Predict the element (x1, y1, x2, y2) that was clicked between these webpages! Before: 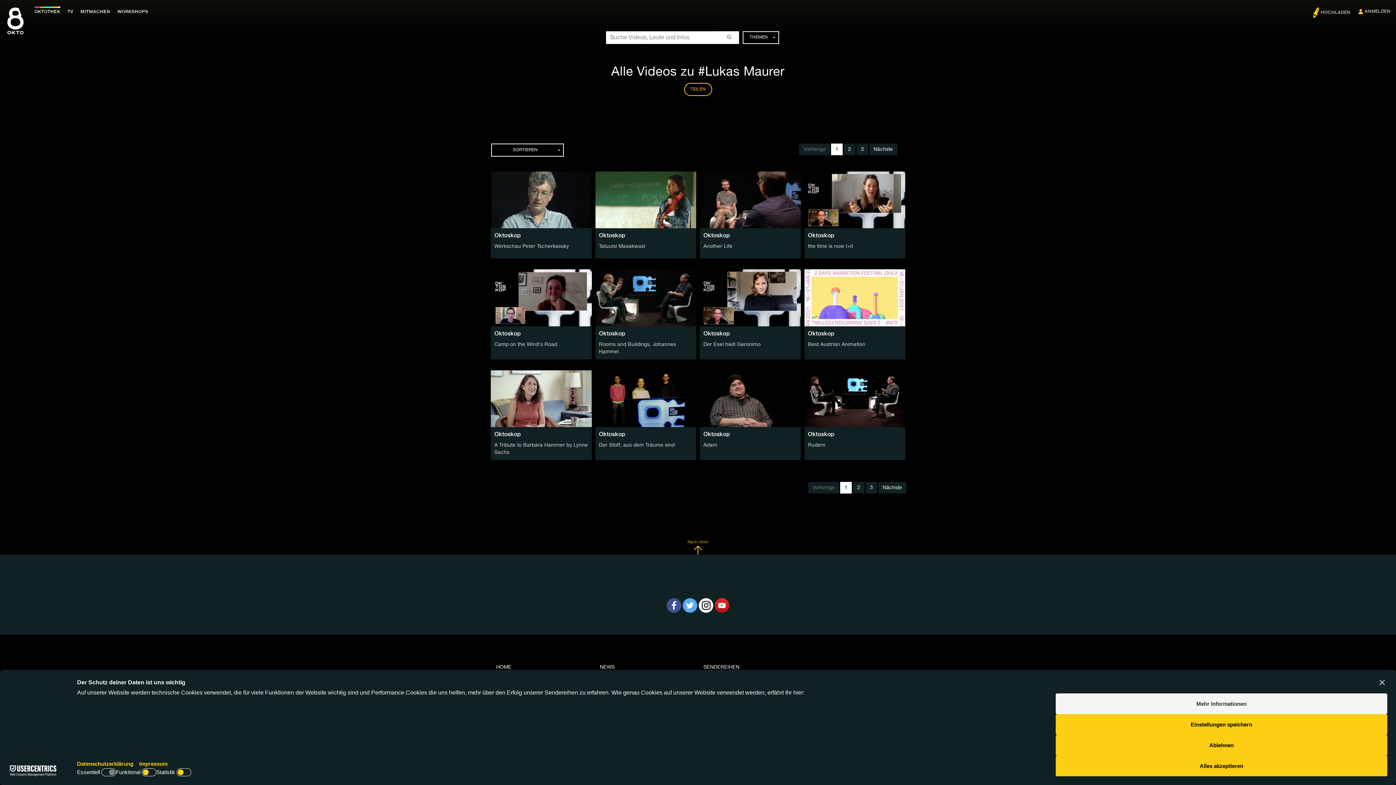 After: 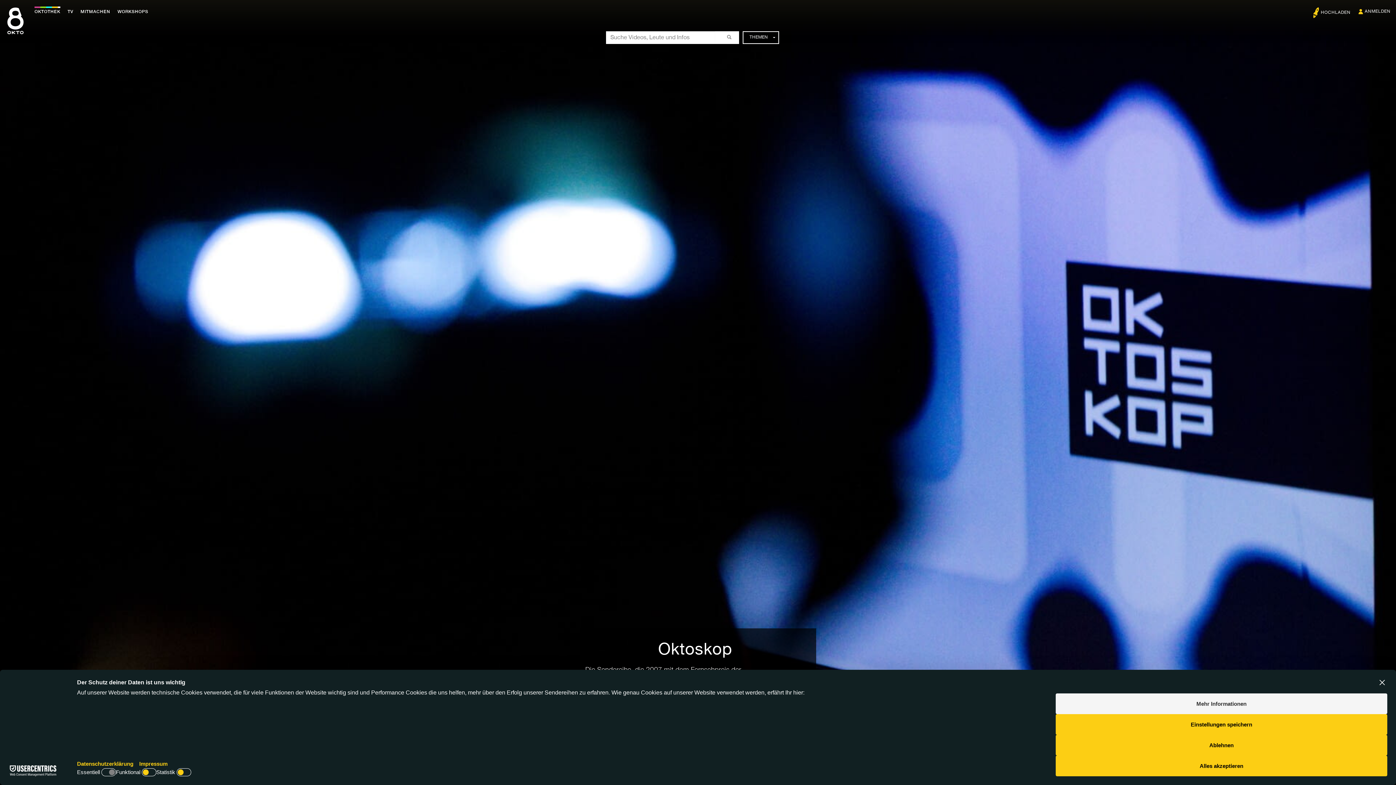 Action: label: Oktoskop bbox: (703, 430, 730, 437)